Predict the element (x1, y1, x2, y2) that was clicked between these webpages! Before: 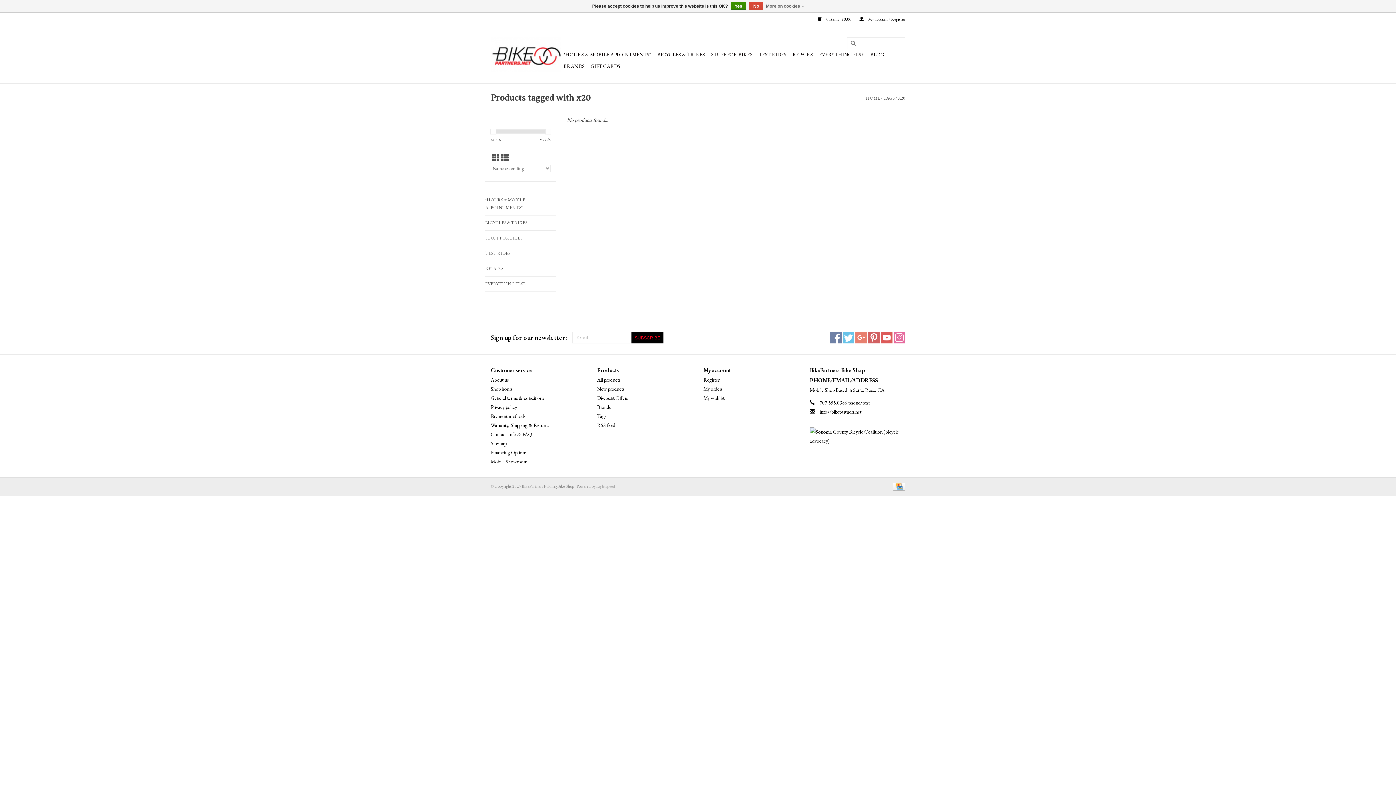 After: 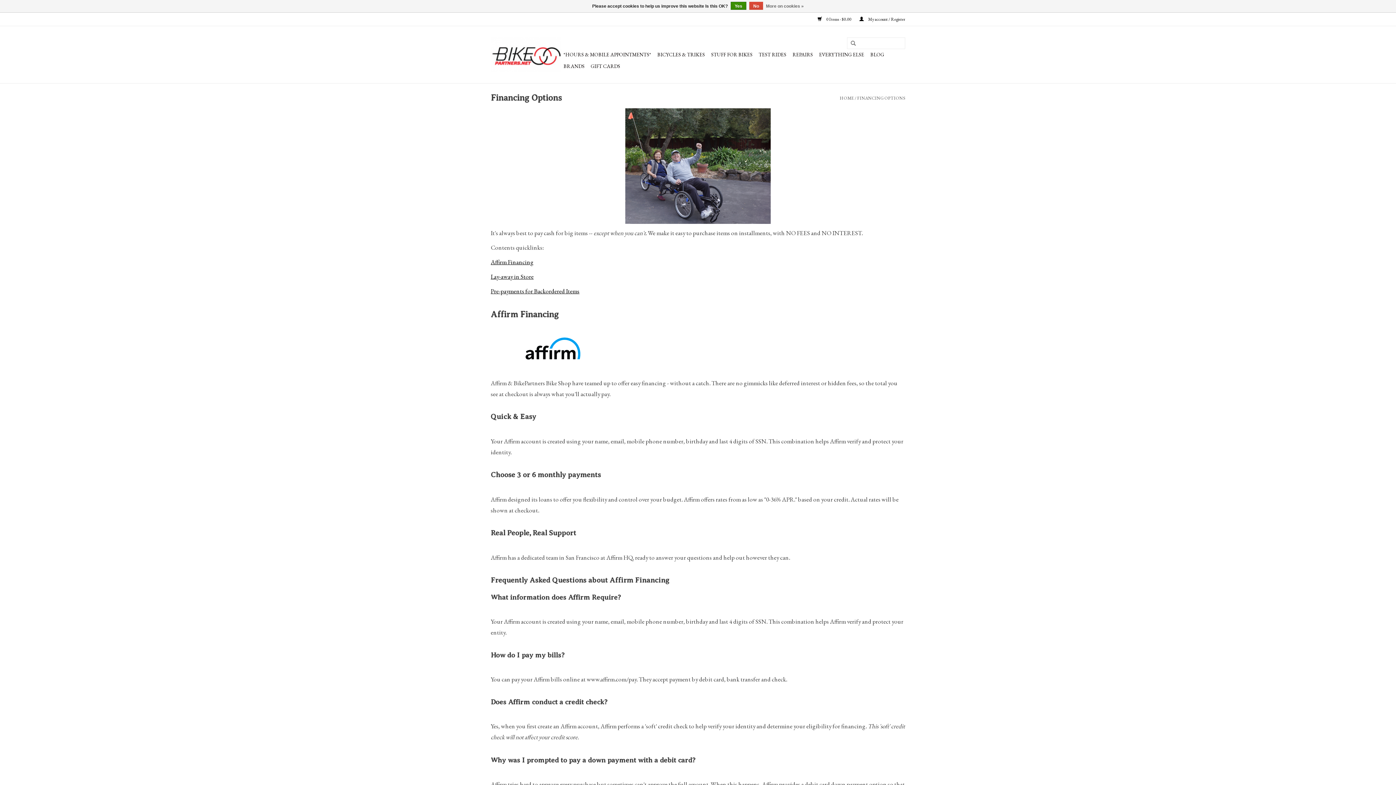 Action: label: Financing Options bbox: (490, 449, 526, 456)